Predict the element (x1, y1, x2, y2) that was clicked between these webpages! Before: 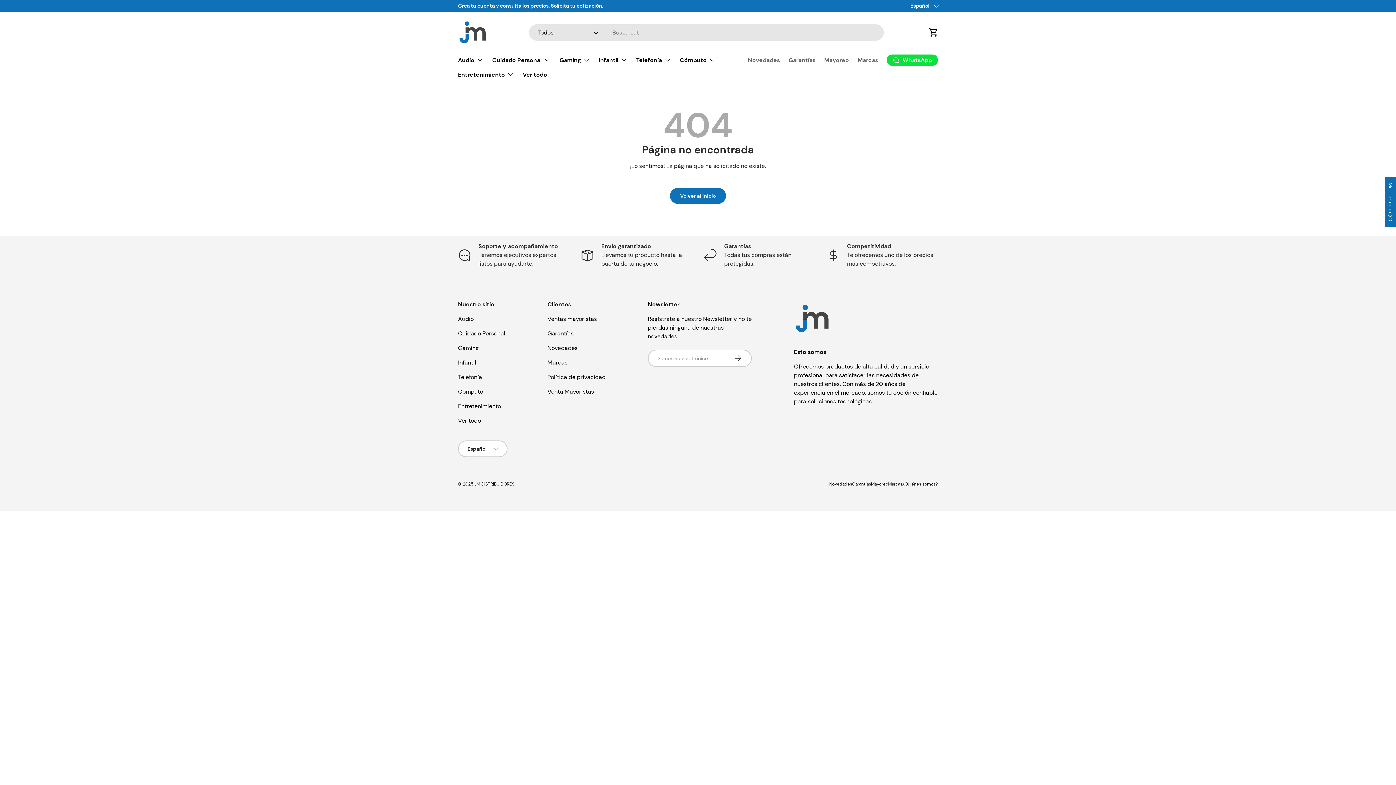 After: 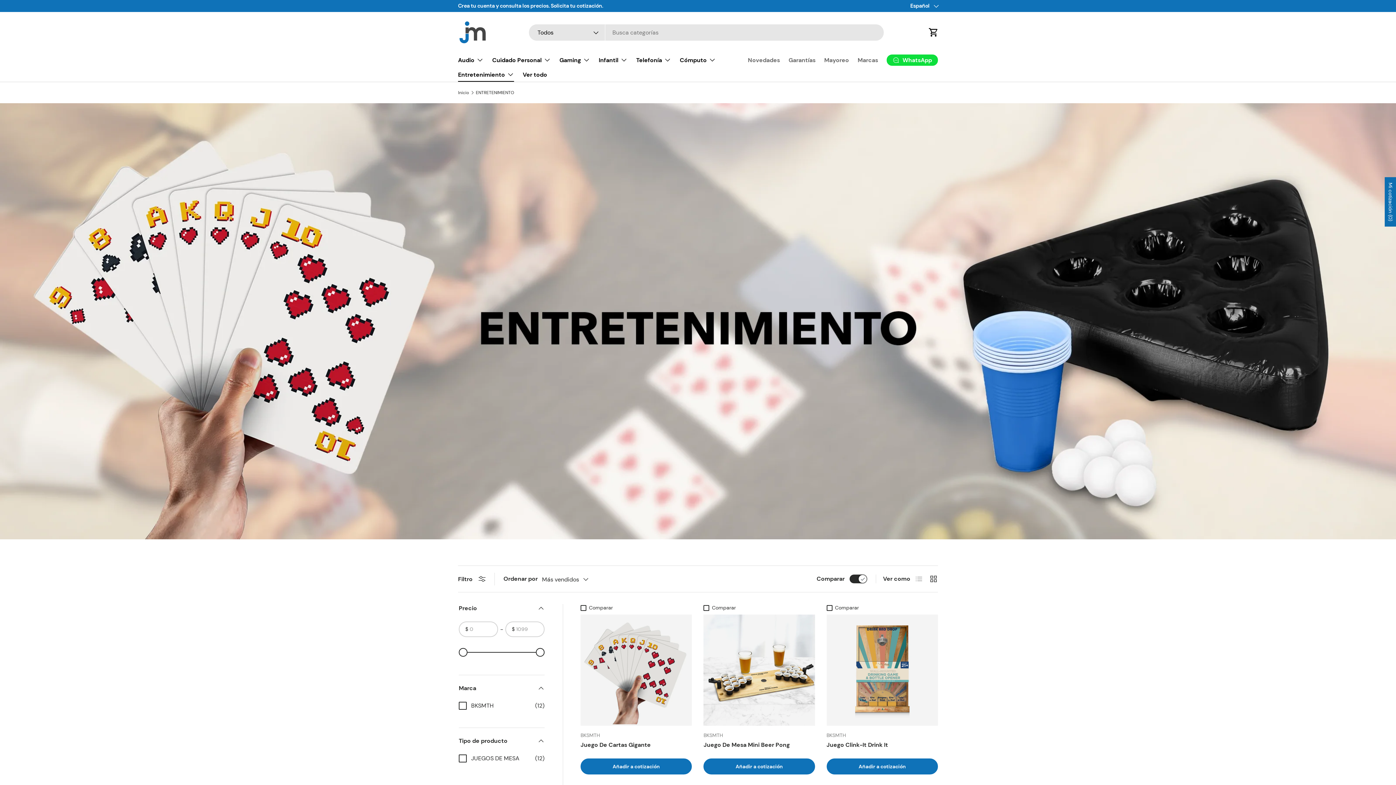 Action: label: Entretenimiento bbox: (458, 402, 501, 410)